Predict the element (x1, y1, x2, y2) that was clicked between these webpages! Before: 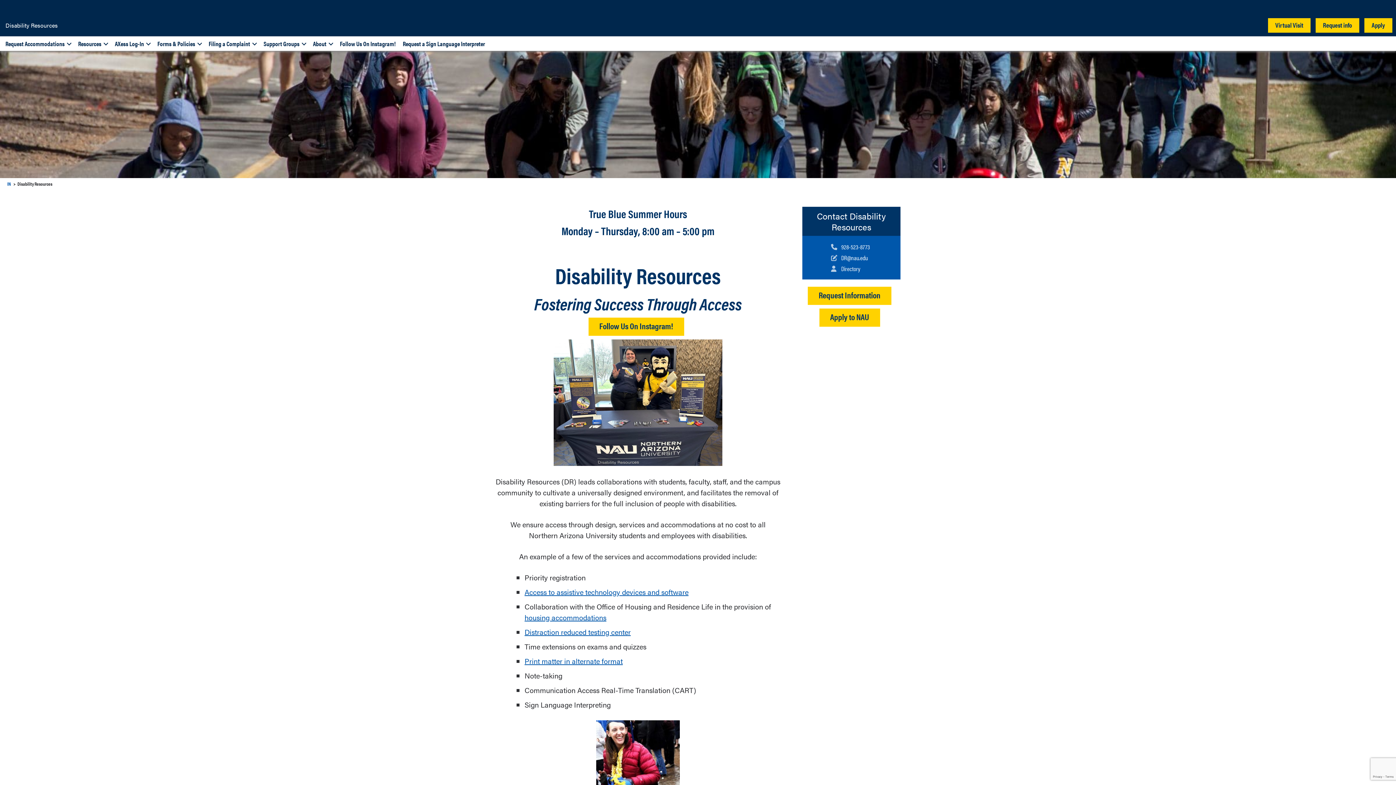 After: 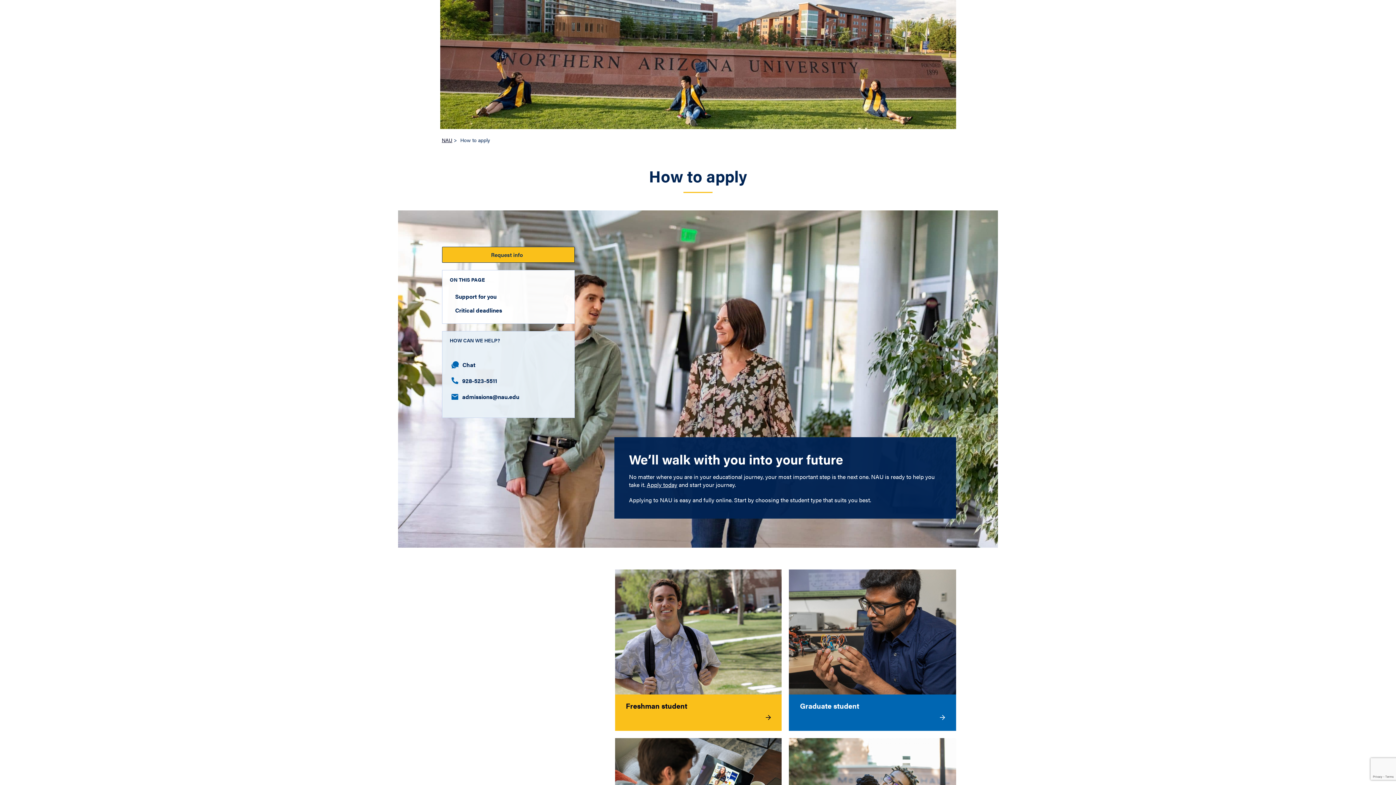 Action: label: Apply to NAU bbox: (819, 308, 880, 326)